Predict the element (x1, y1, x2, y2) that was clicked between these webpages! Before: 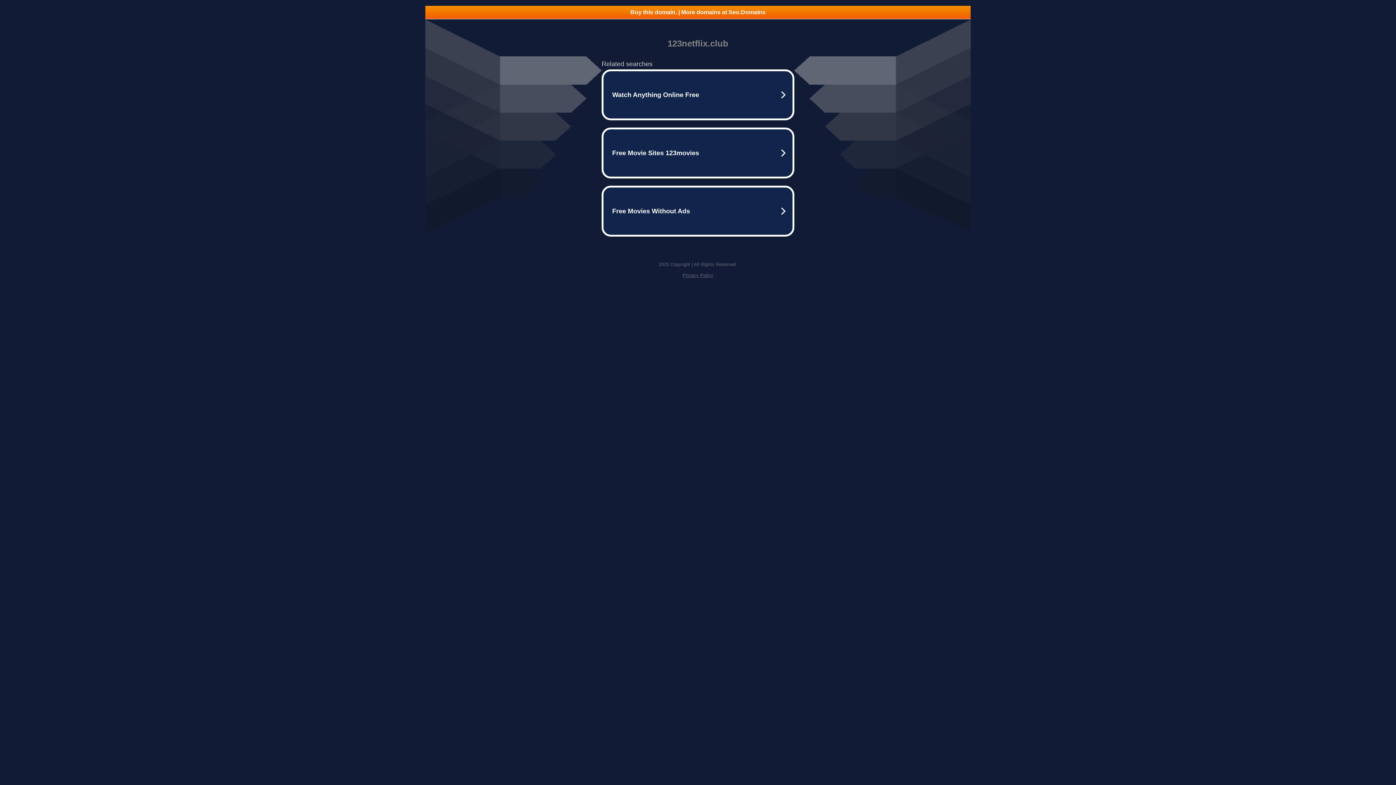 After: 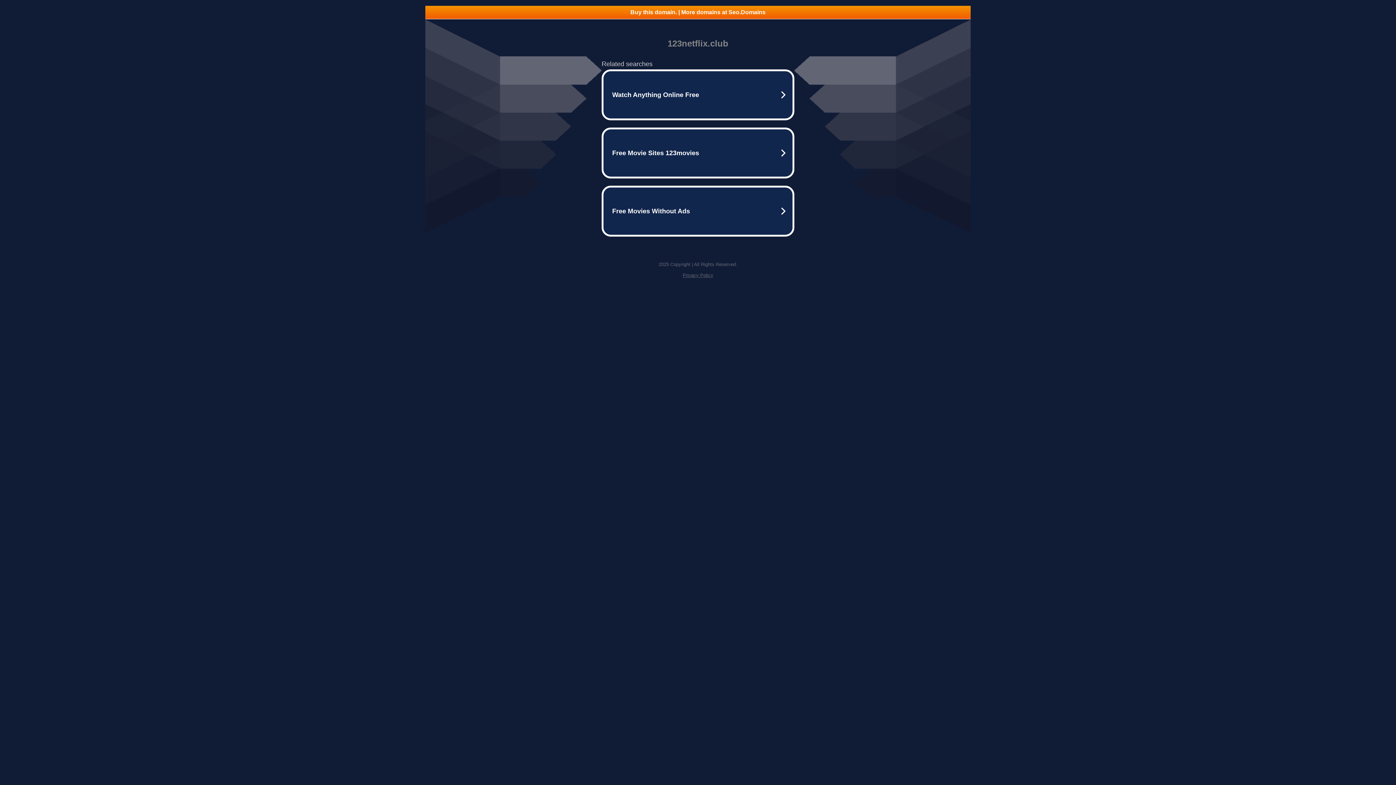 Action: label: Buy this domain. | More domains at Seo.Domains bbox: (425, 5, 970, 18)